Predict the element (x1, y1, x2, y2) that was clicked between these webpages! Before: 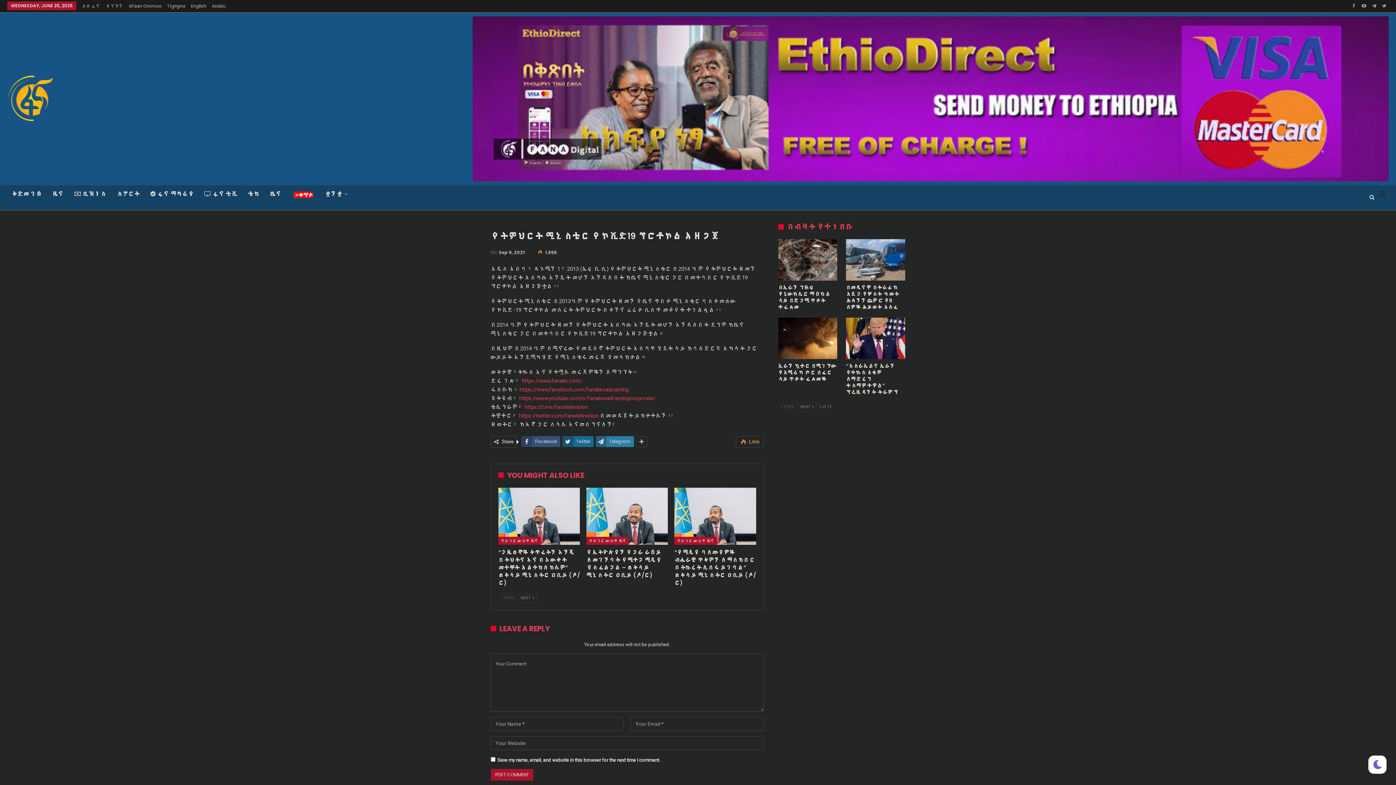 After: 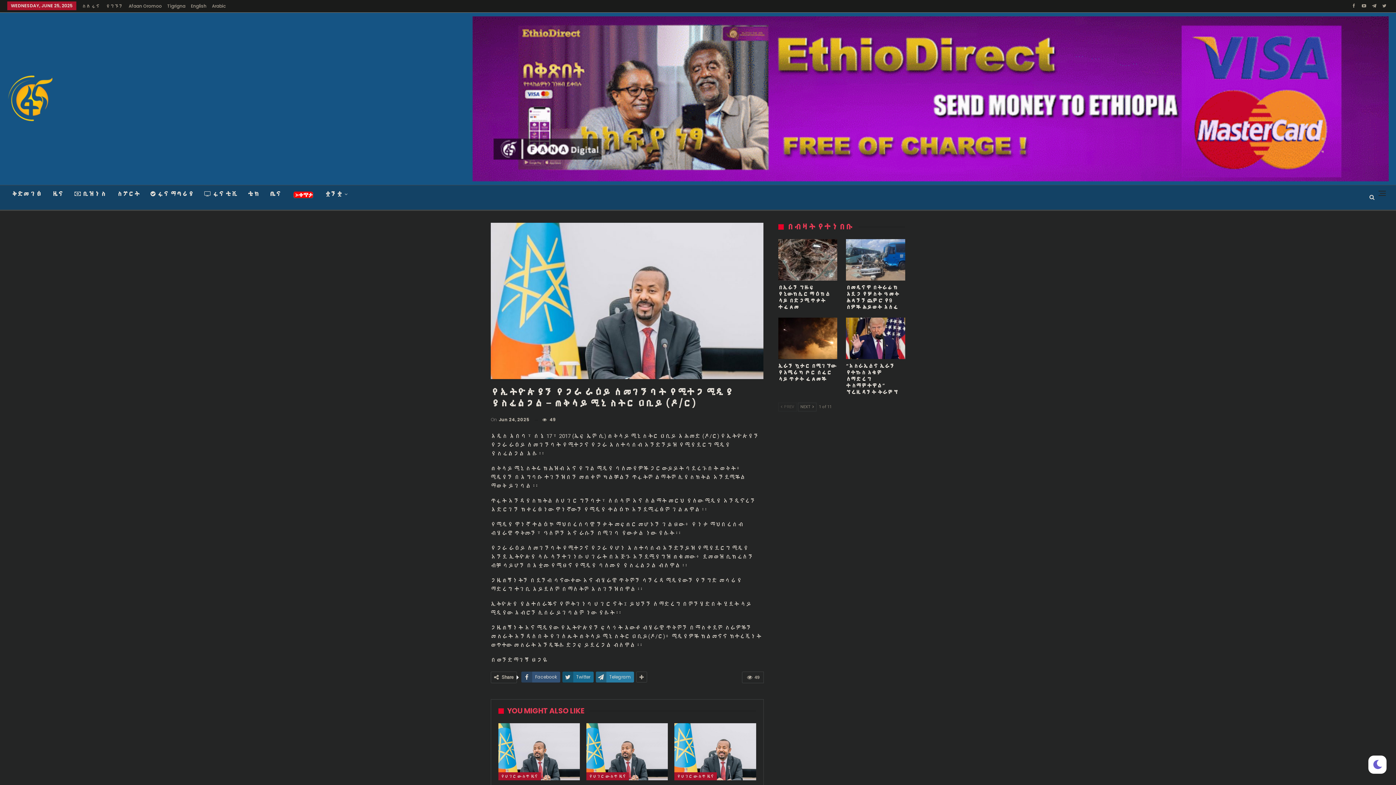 Action: label: የኢትዮጵያን የጋራ ራዕይ ለመገንባት የሚተጋ ሚዲያ ያስፈልጋል – ጠቅላይ ሚኒስትር ዐቢይ (ዶ/ር) bbox: (586, 548, 661, 579)